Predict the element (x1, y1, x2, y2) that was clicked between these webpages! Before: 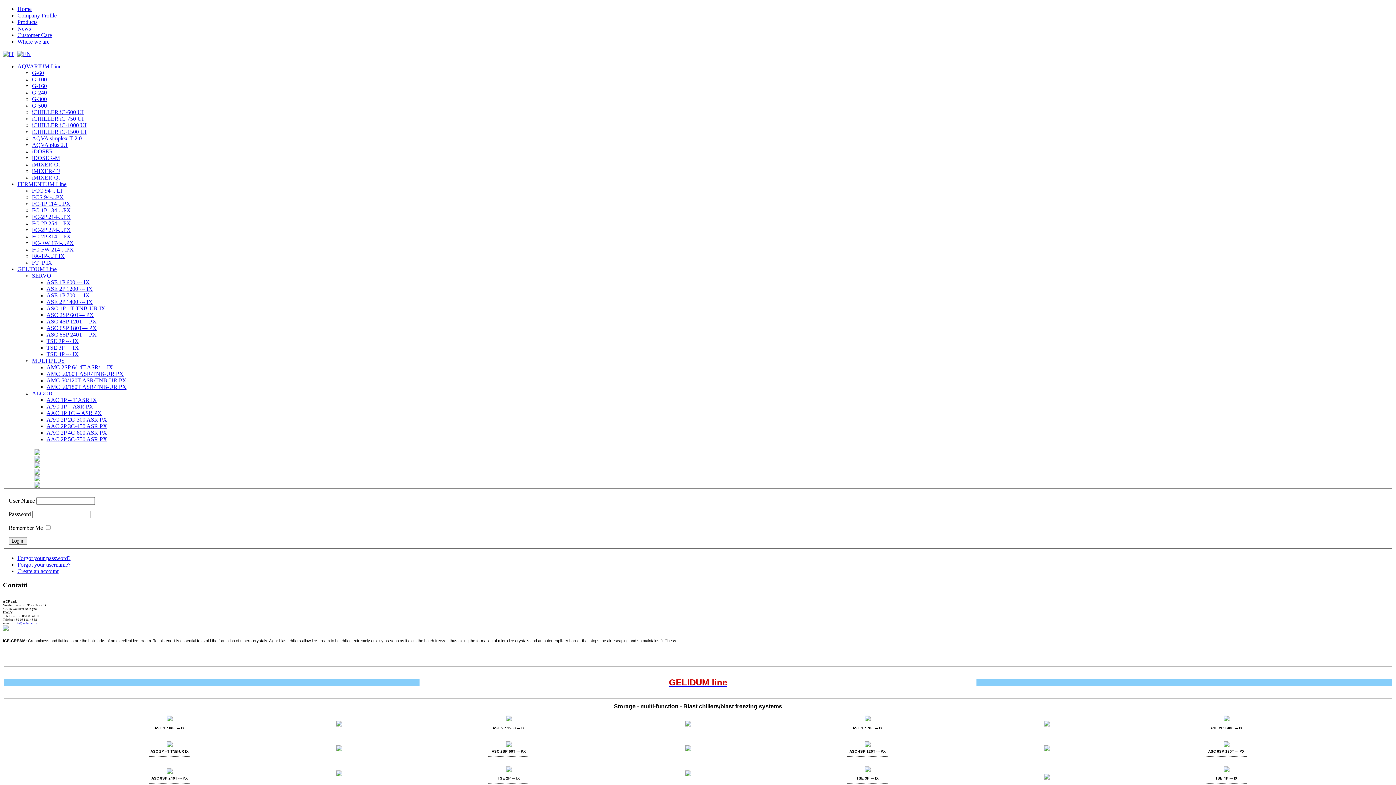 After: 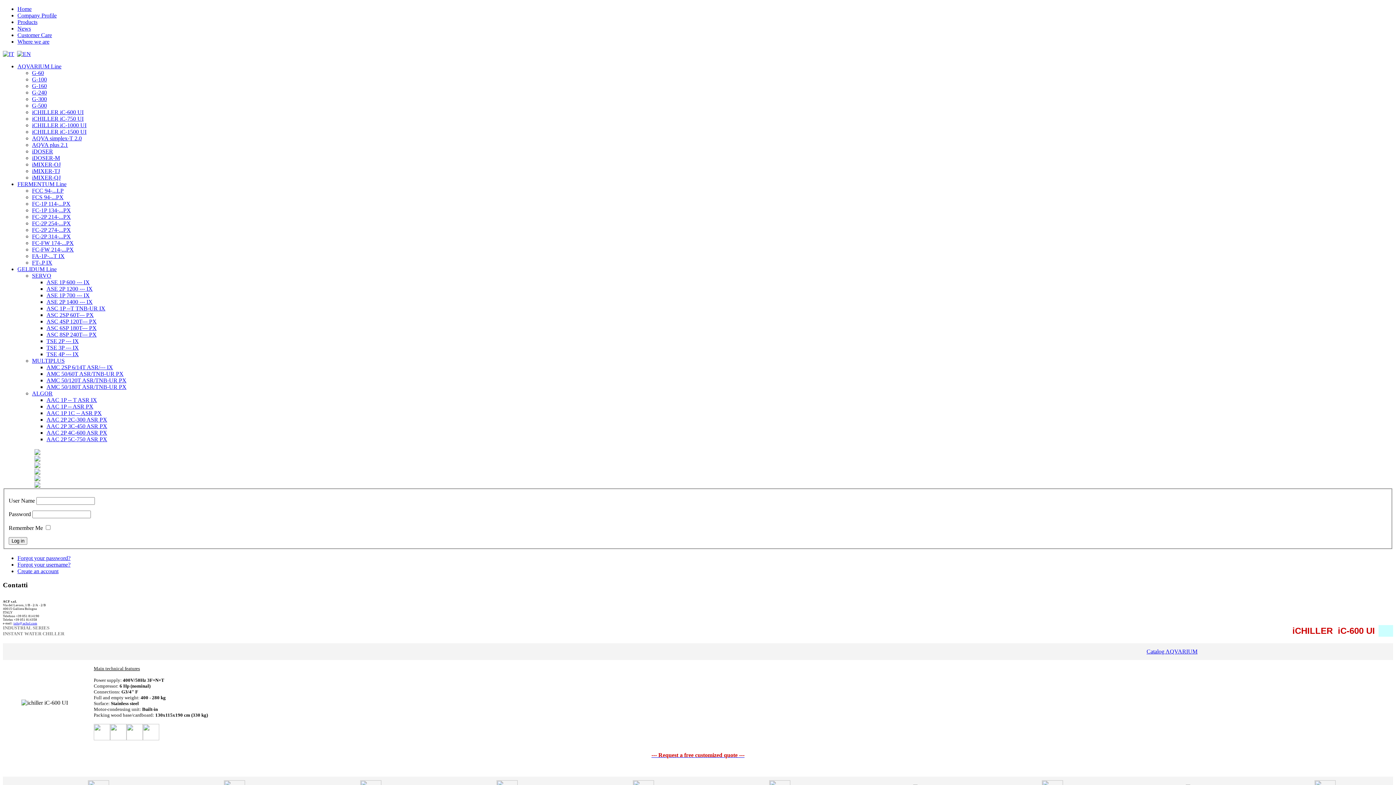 Action: bbox: (32, 109, 83, 115) label: iCHILLER iC-600 UI